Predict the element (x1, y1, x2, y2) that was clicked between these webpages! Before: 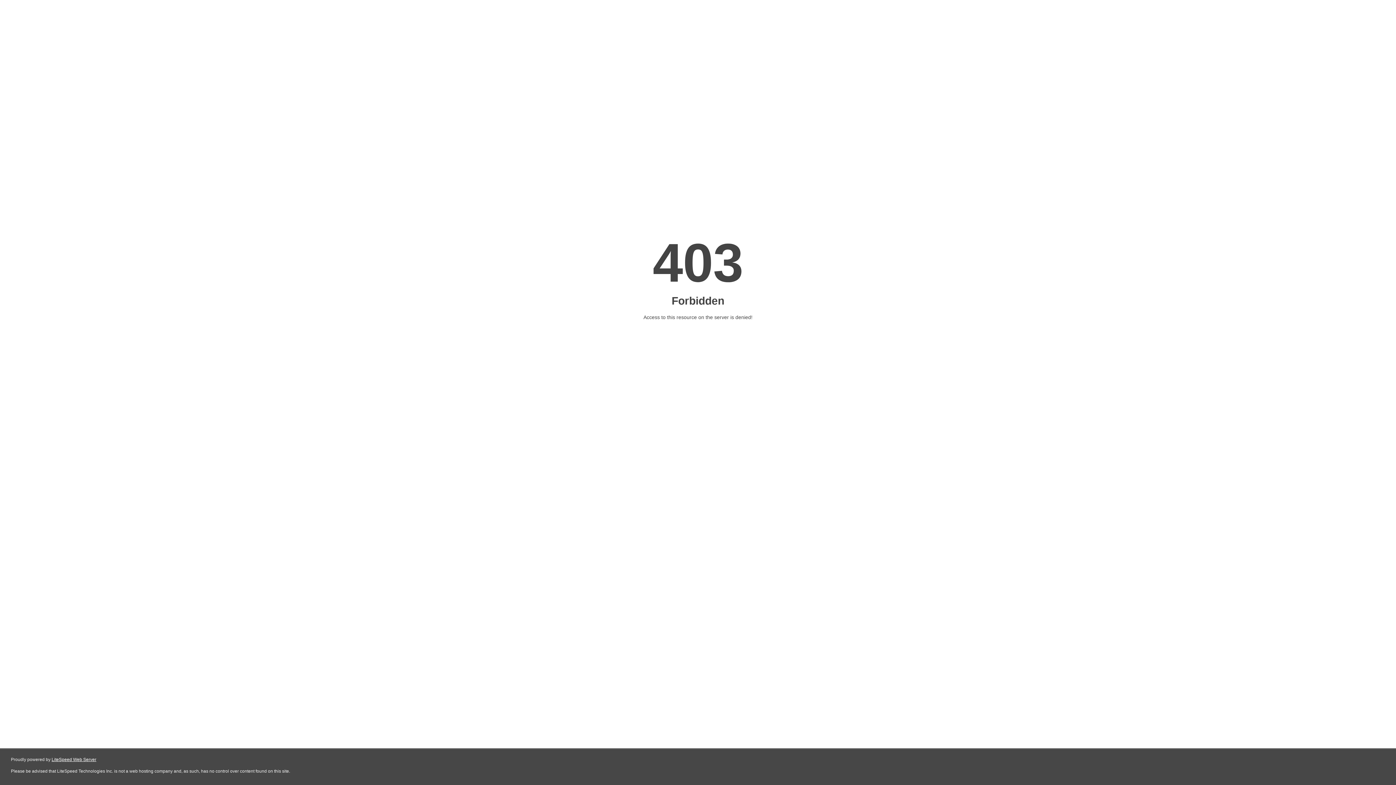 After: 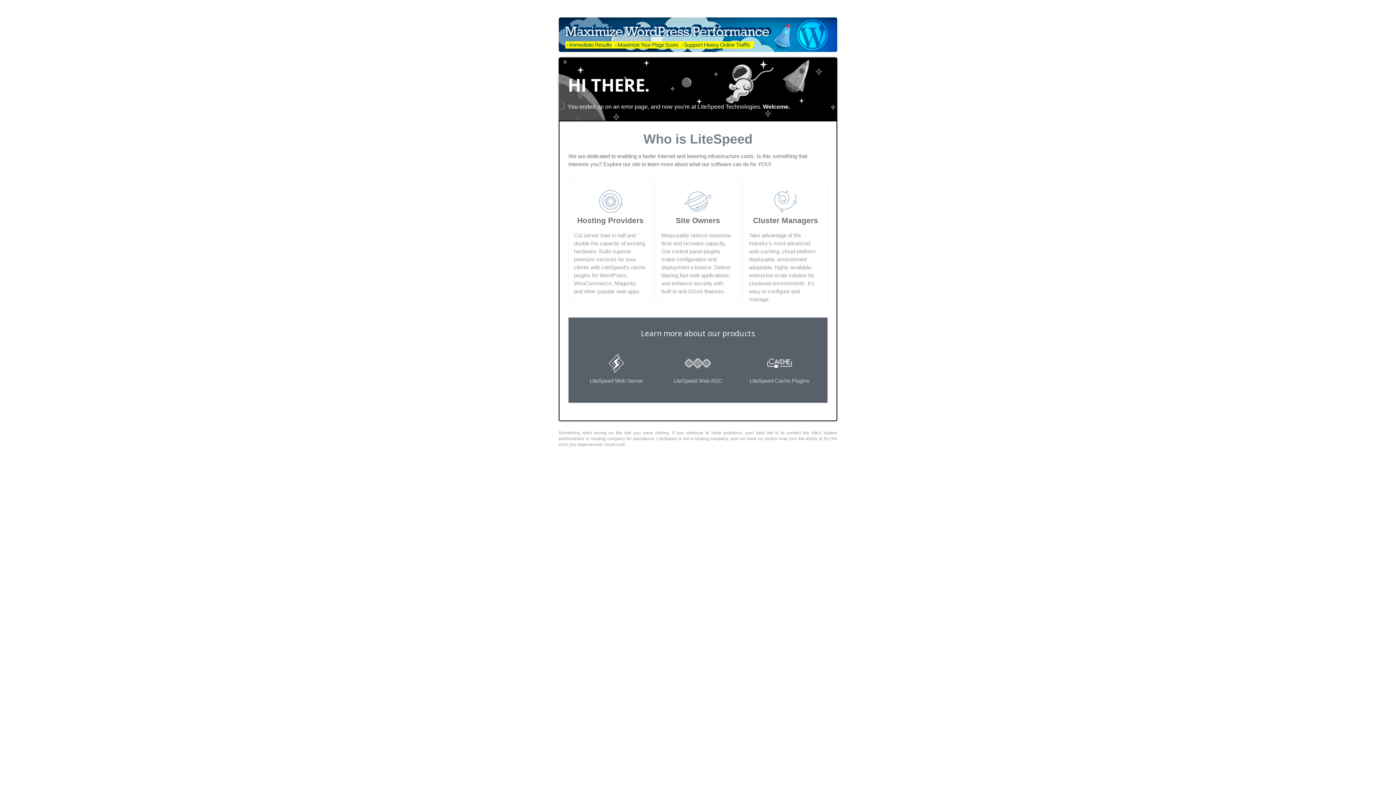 Action: label: LiteSpeed Web Server bbox: (51, 757, 96, 762)